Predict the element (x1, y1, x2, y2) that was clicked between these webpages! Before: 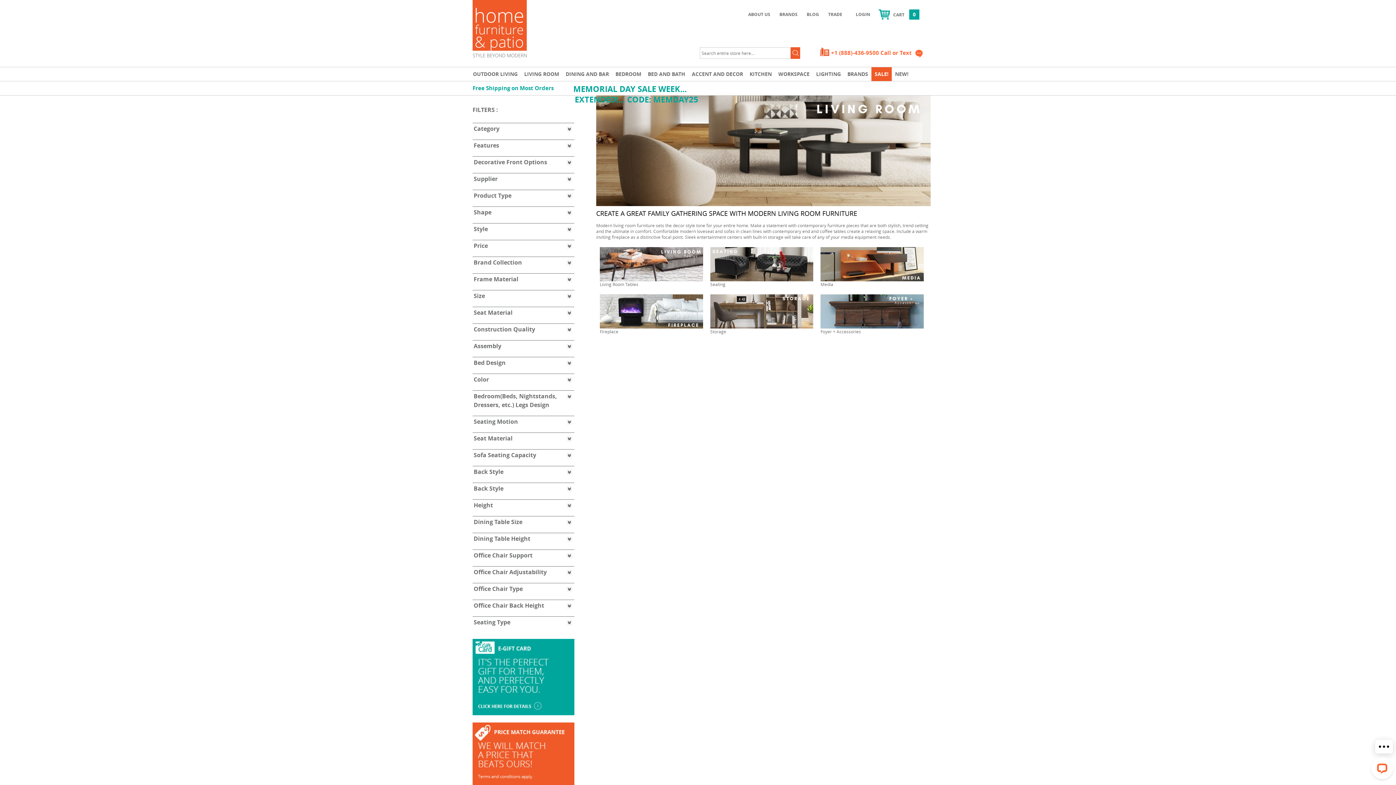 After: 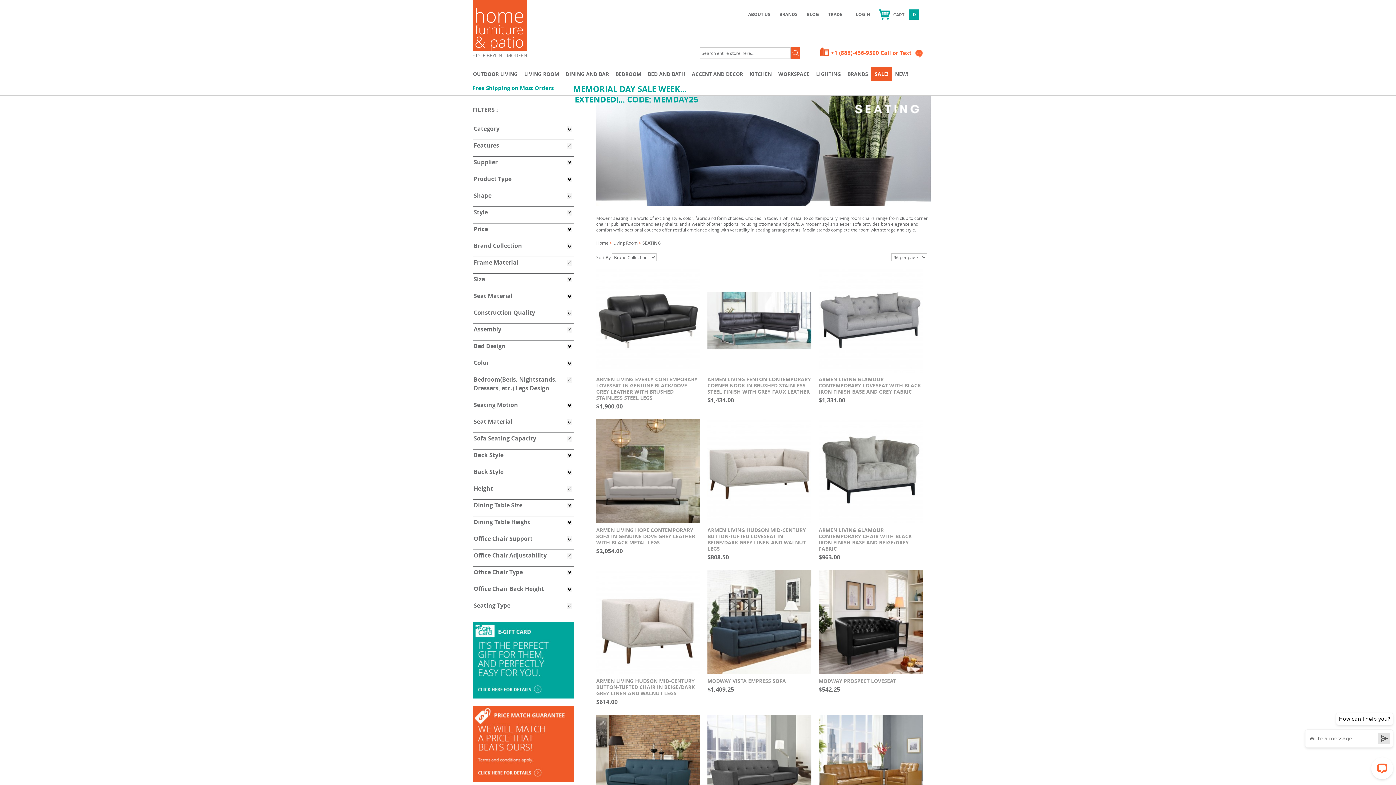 Action: label:  Seating bbox: (710, 260, 813, 287)